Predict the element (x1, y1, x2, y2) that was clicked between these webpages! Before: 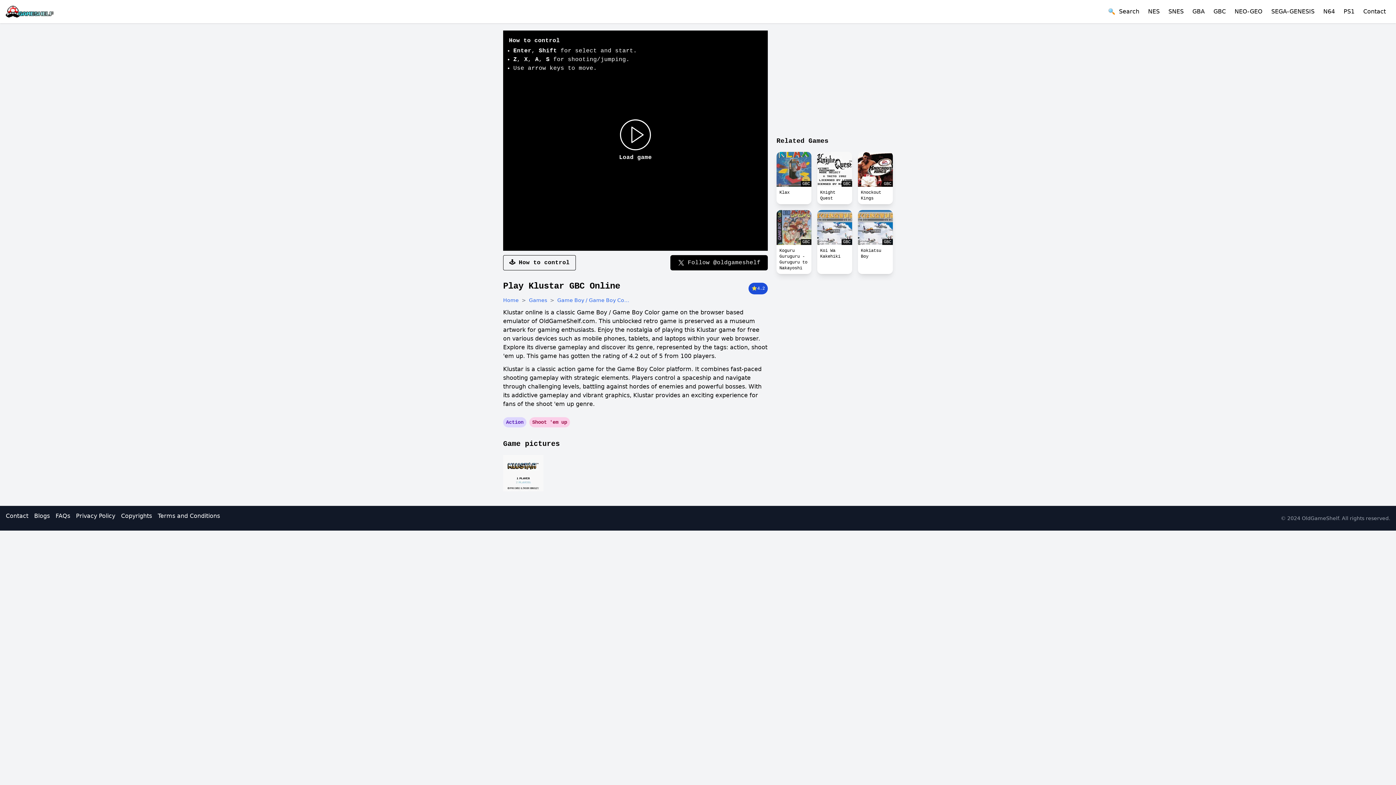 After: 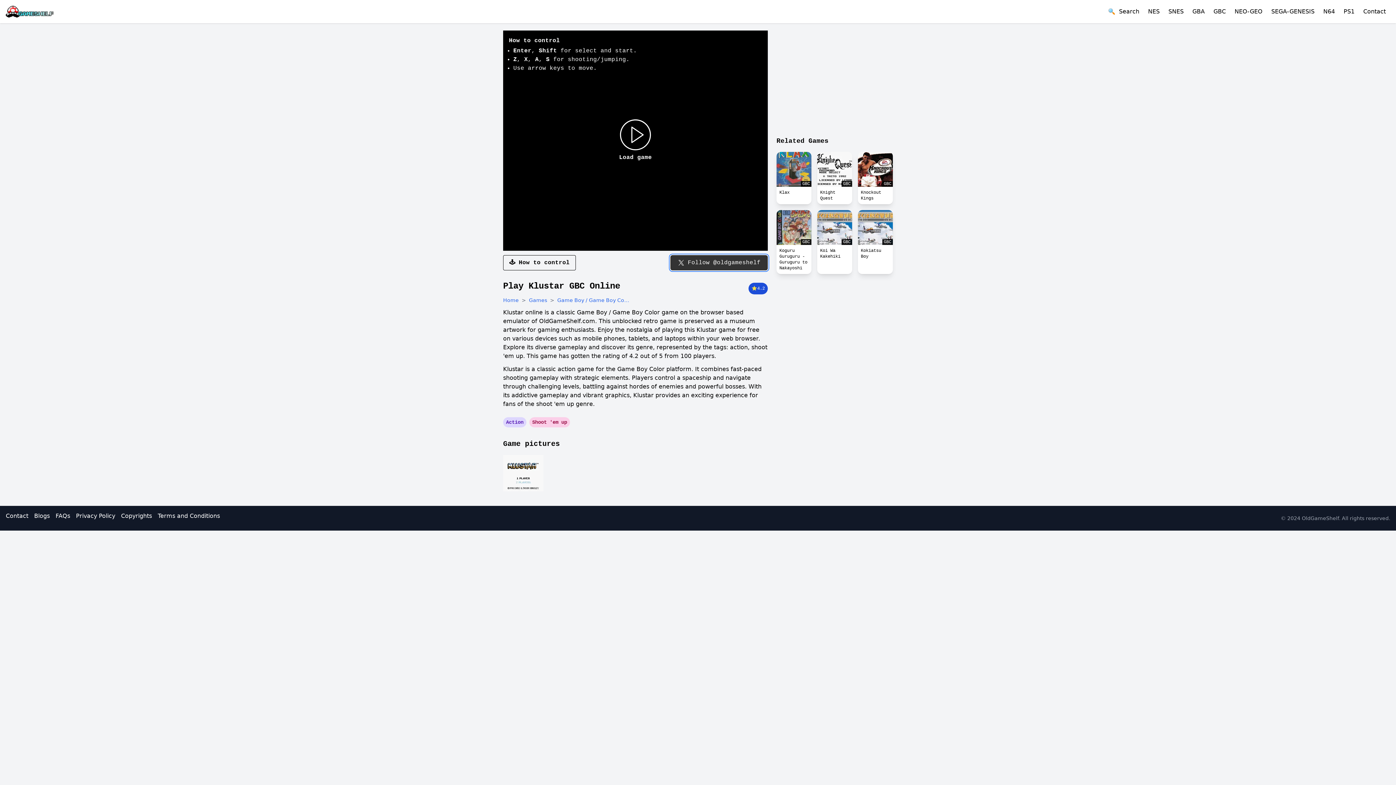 Action: bbox: (670, 357, 768, 372) label: Follow @oldgameshelf